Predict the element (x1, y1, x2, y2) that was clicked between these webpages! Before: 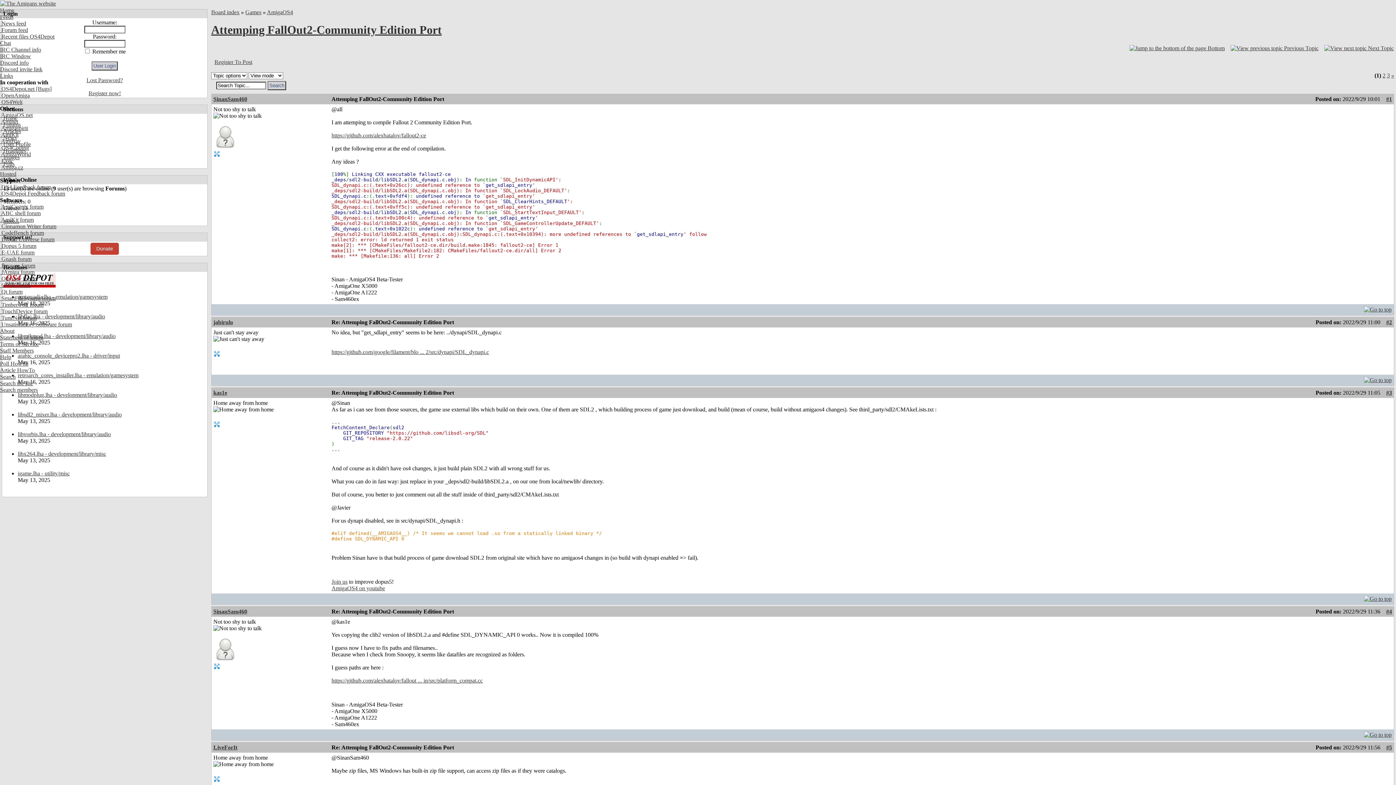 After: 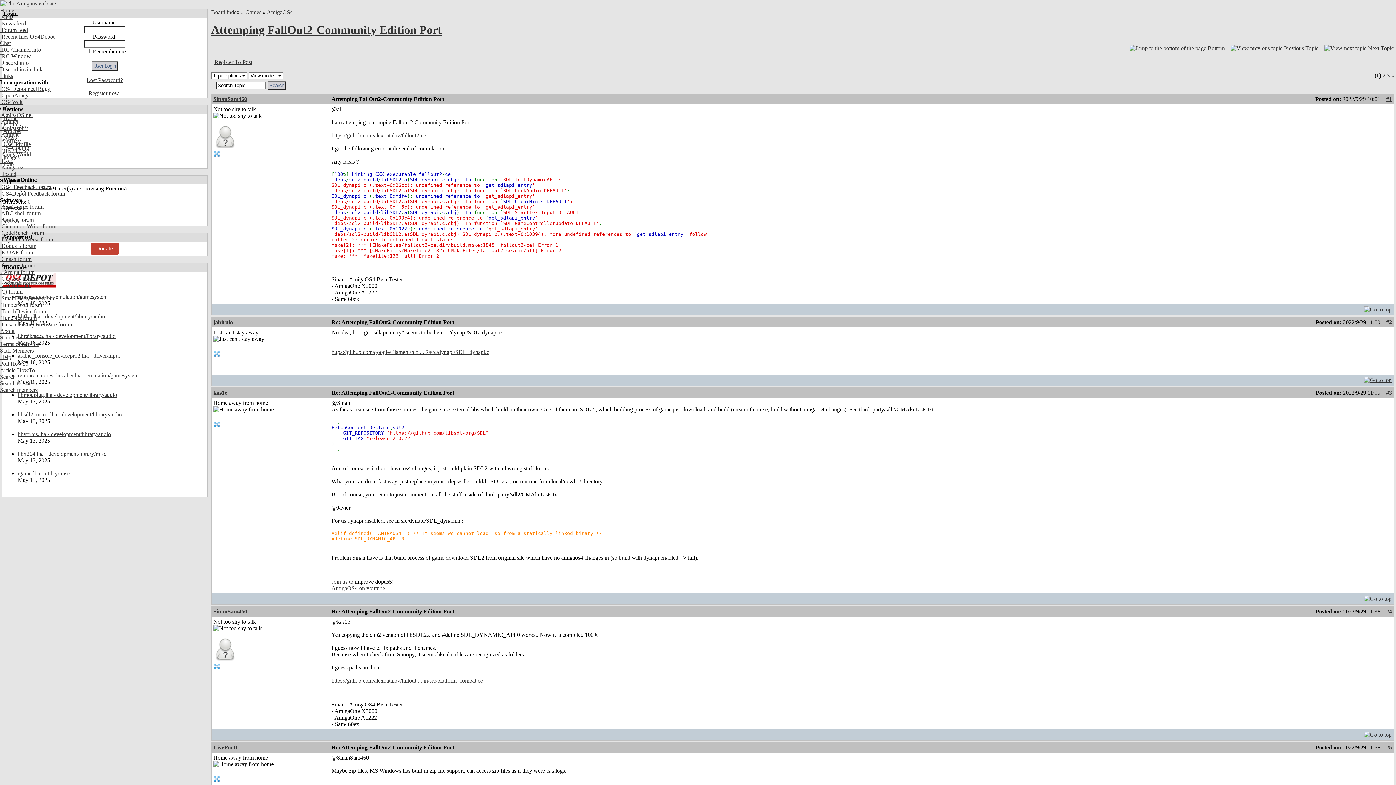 Action: label:  OpenAmiga bbox: (0, 92, 29, 98)